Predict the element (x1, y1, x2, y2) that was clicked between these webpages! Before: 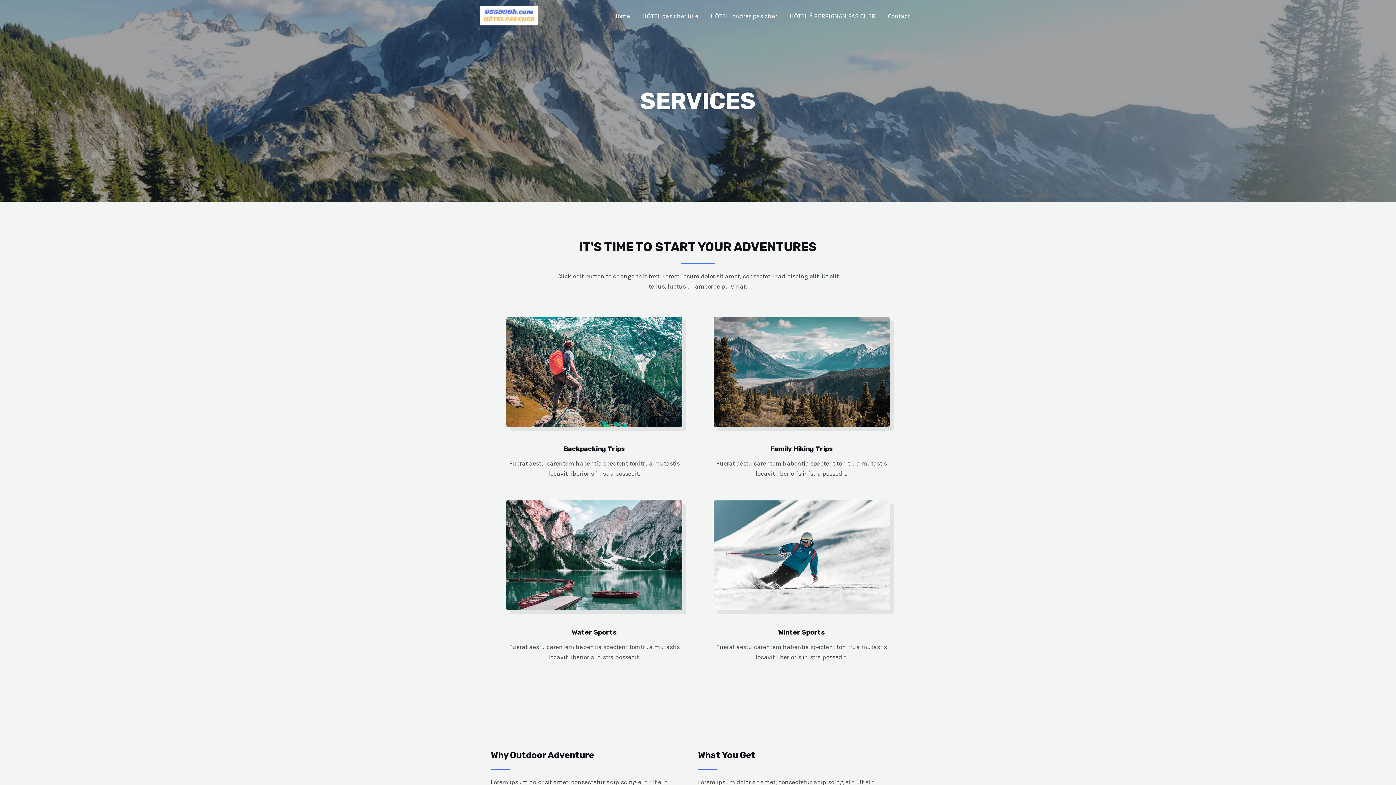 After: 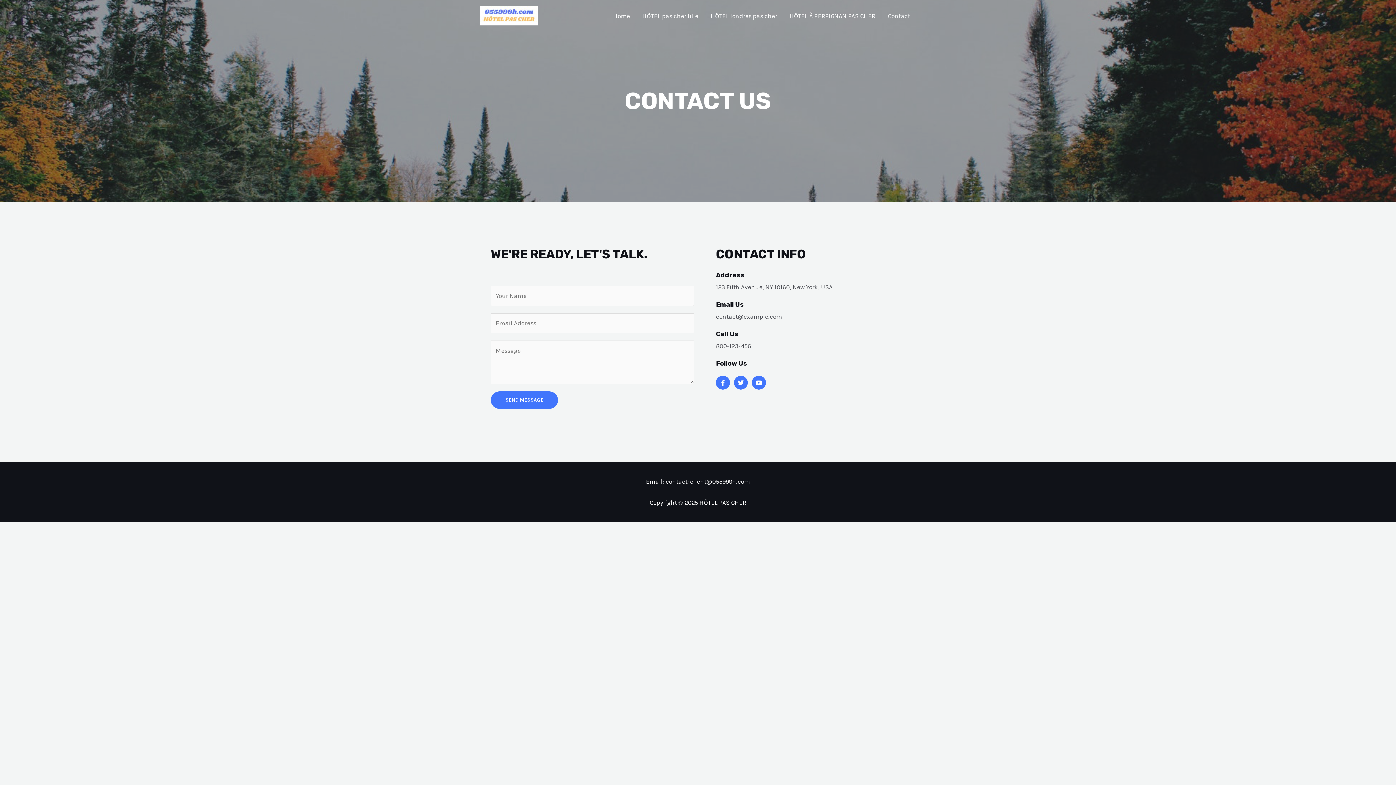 Action: bbox: (881, 3, 916, 28) label: Contact